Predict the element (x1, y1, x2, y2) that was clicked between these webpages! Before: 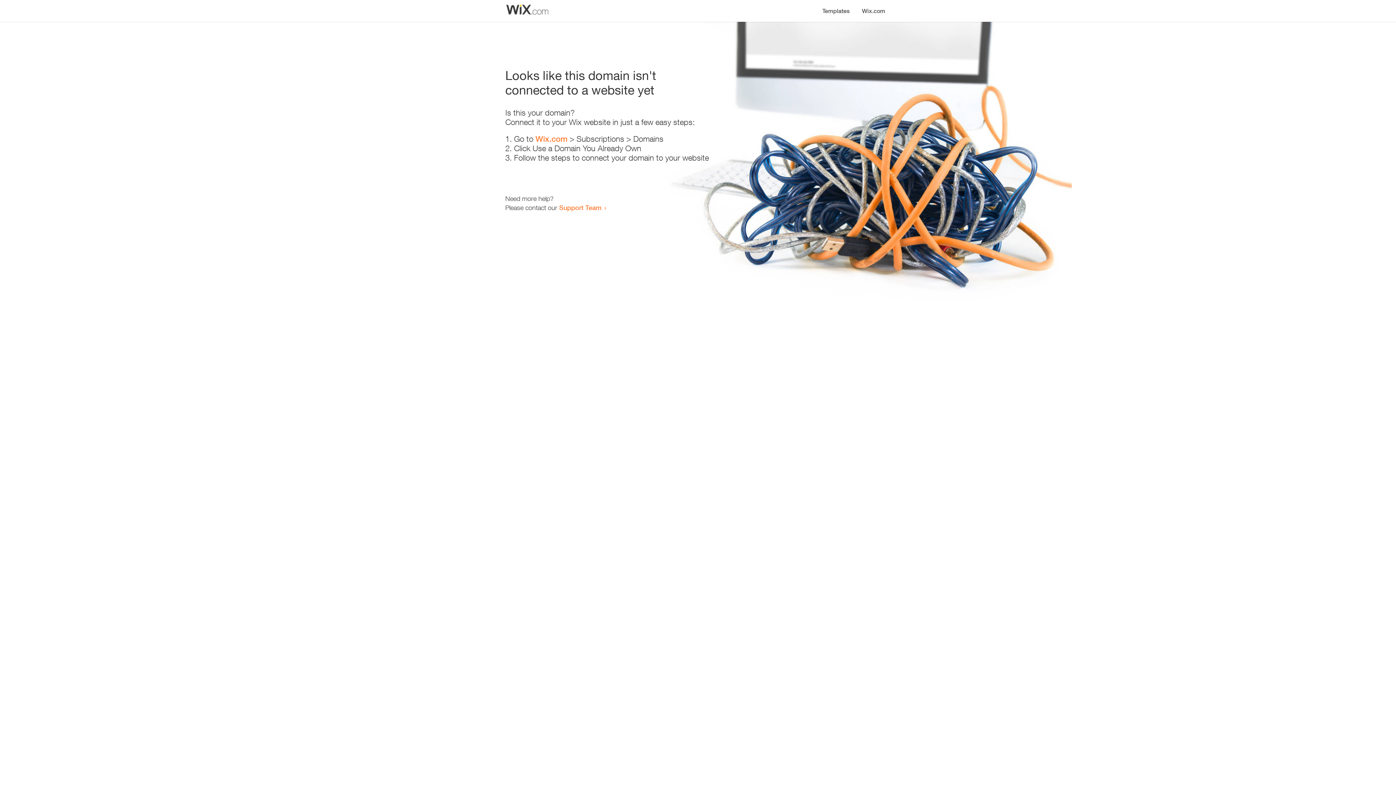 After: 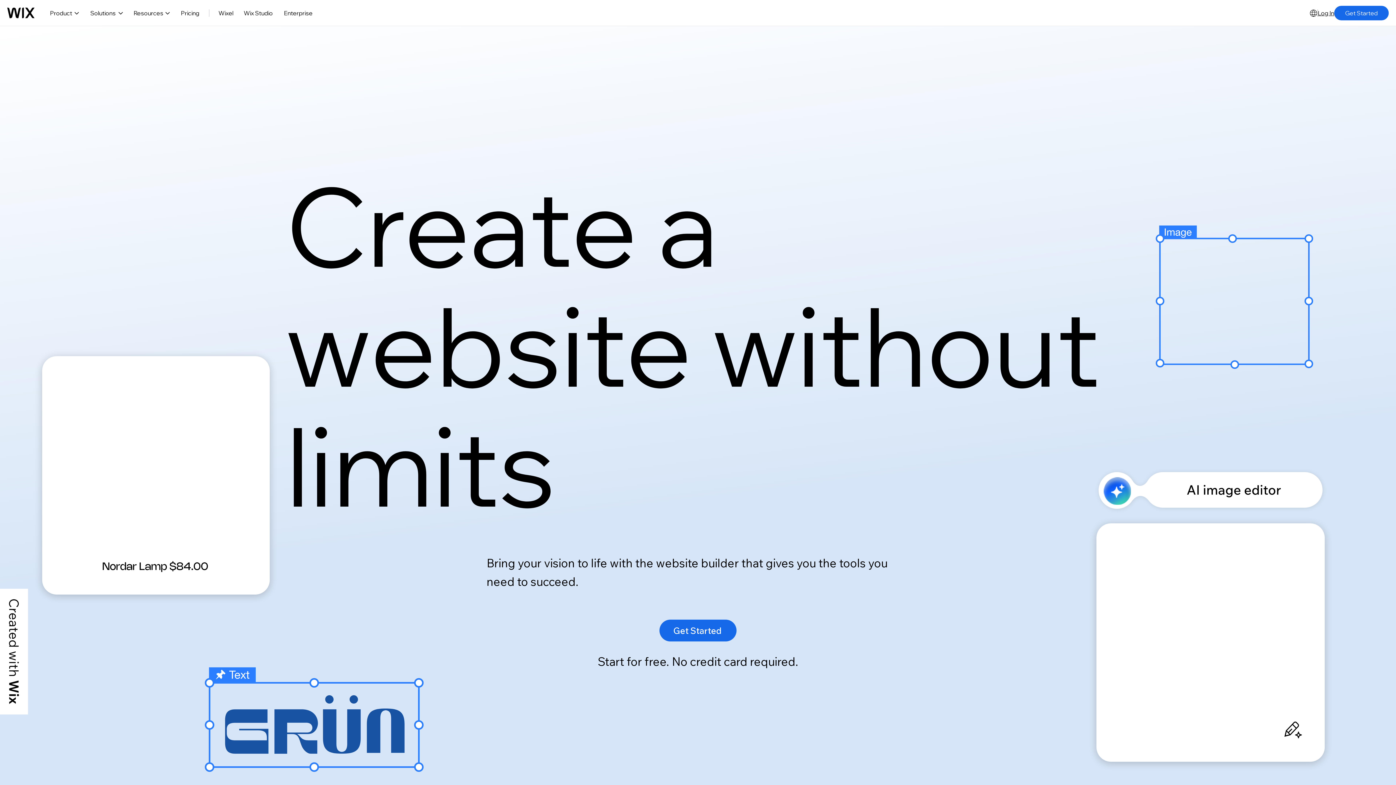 Action: label: Wix.com bbox: (535, 134, 567, 143)